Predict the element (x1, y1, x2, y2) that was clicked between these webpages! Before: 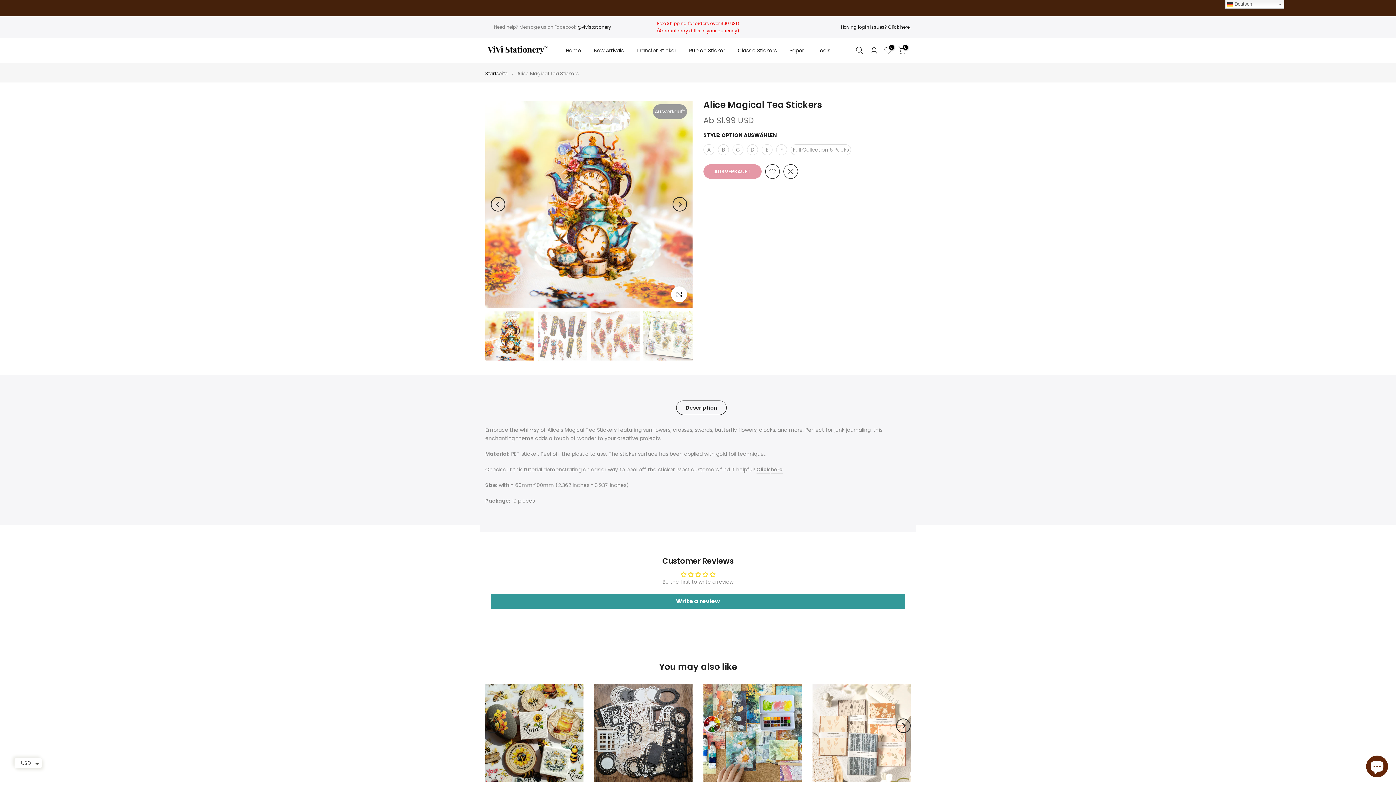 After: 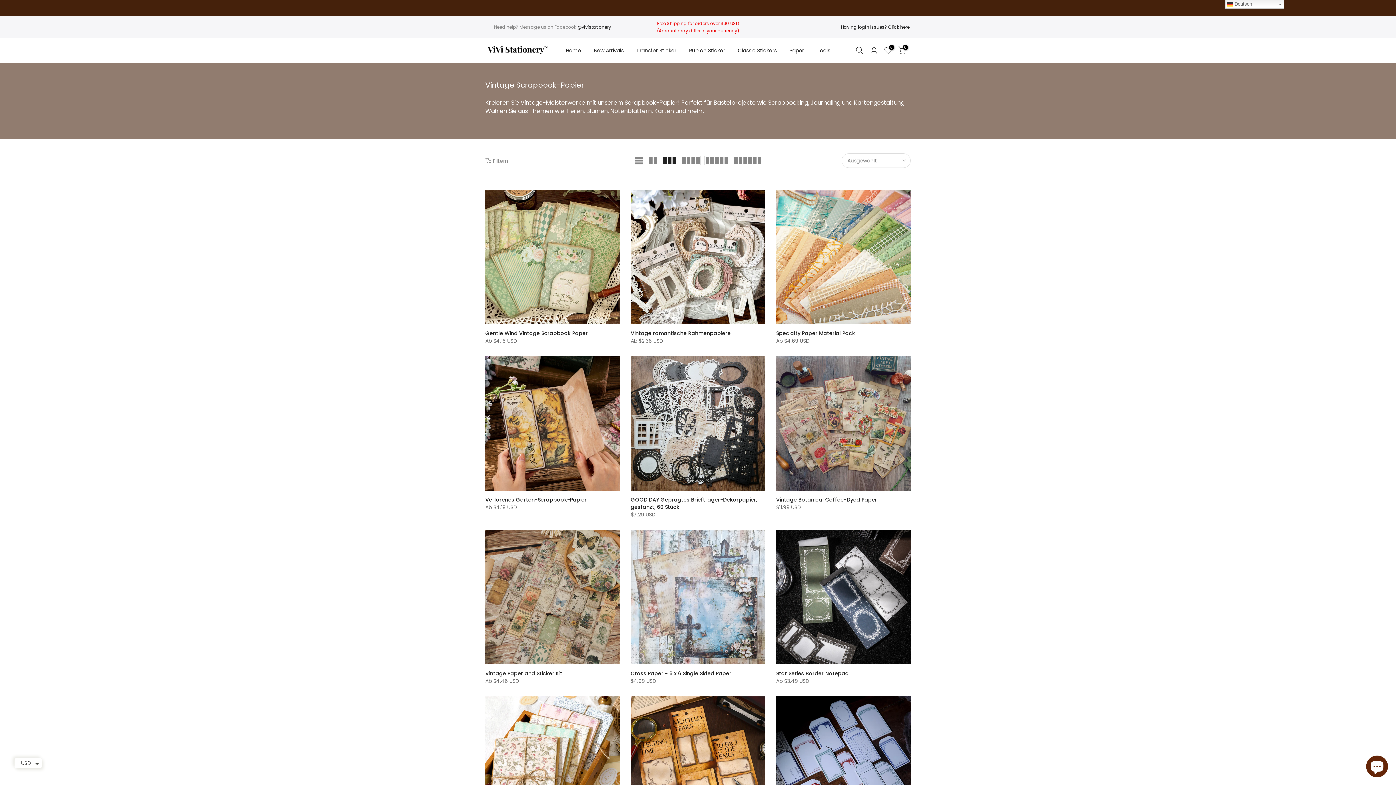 Action: label: Paper bbox: (783, 46, 810, 54)